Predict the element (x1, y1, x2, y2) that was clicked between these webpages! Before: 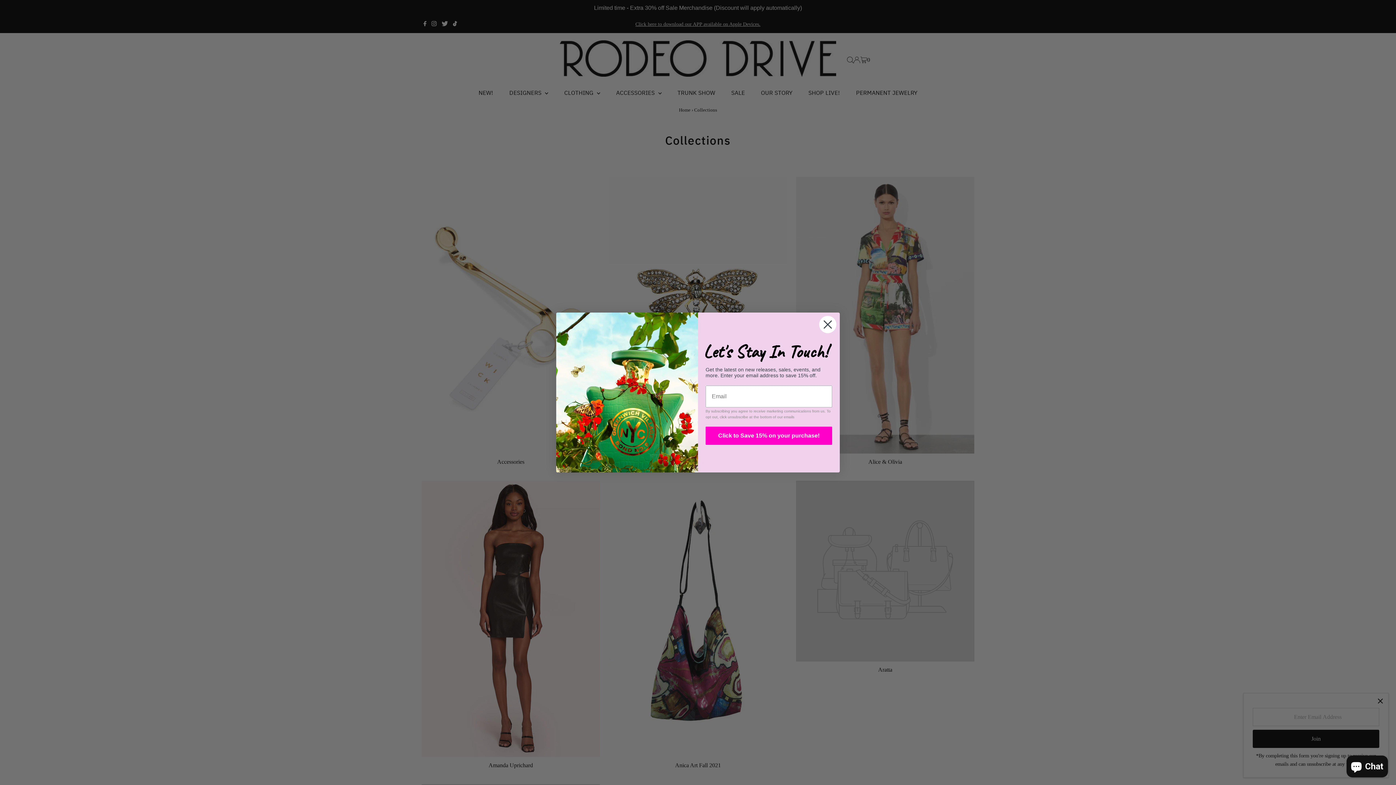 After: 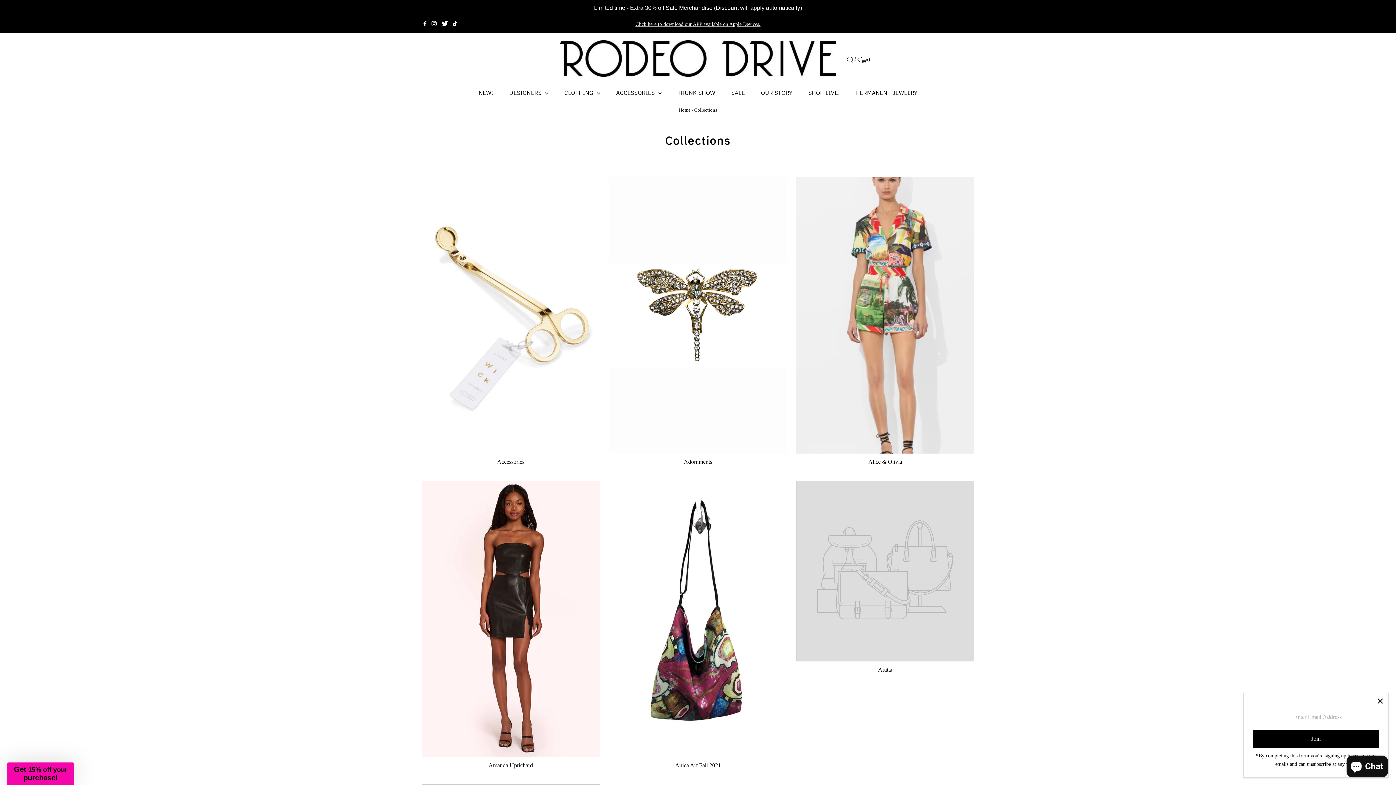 Action: label: Close dialog bbox: (818, 315, 837, 333)